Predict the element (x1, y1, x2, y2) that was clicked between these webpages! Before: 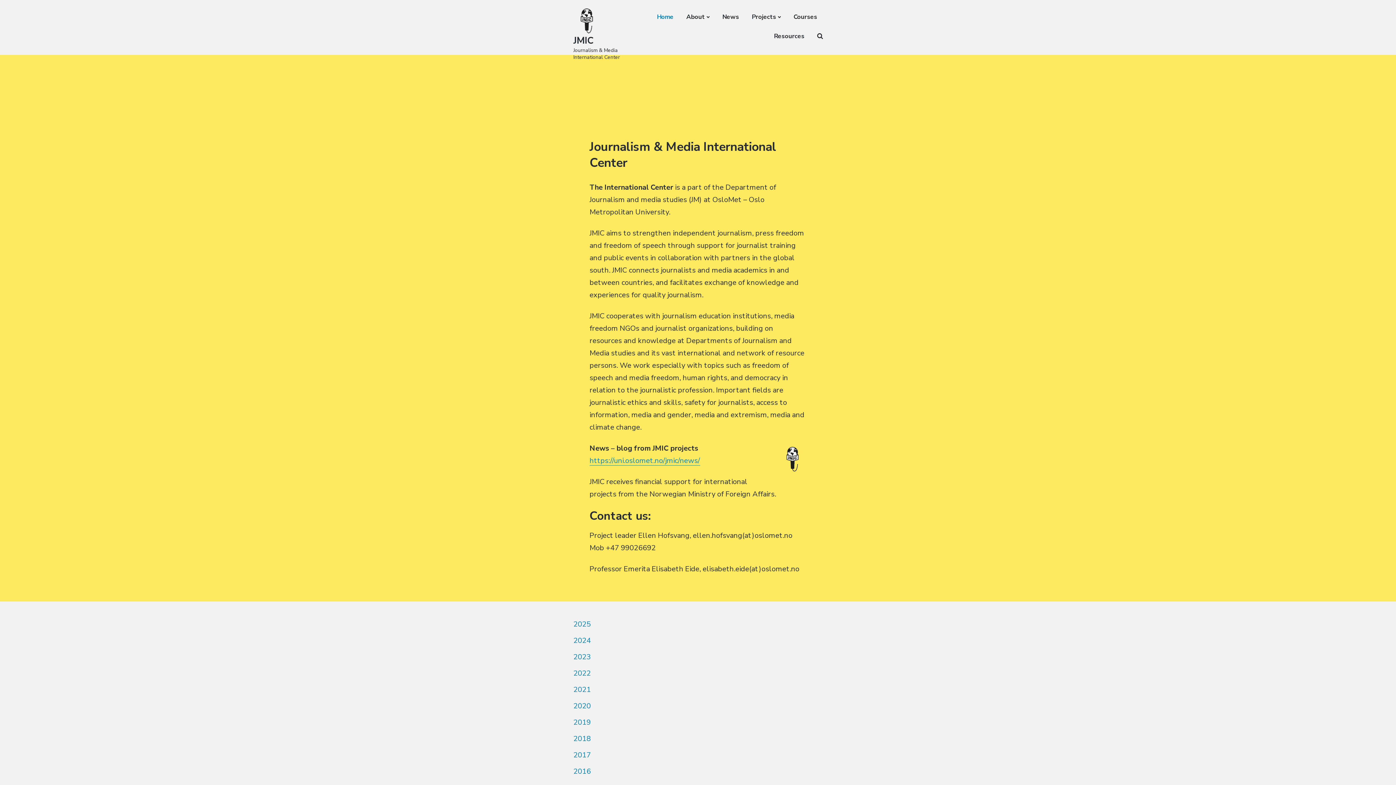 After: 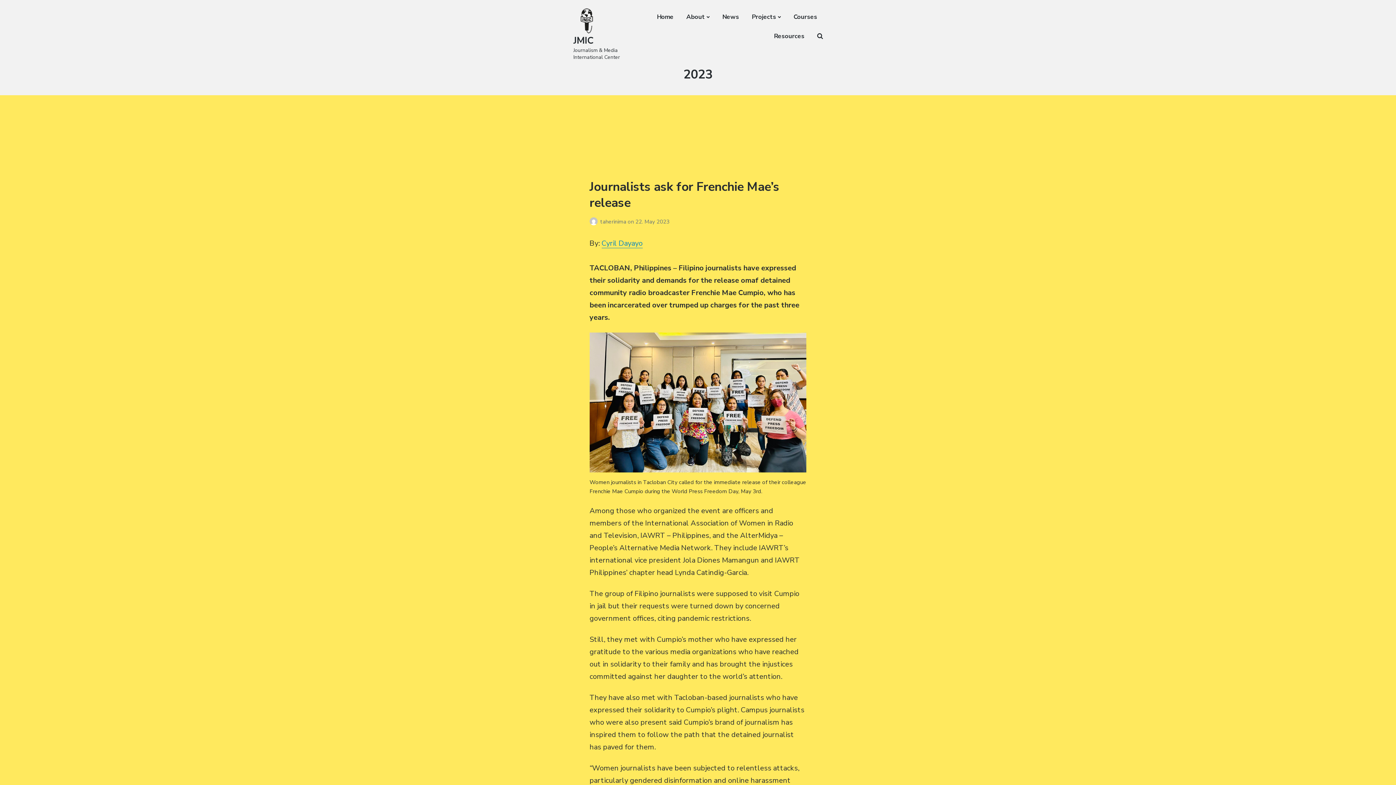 Action: label: 2023 bbox: (573, 652, 590, 662)